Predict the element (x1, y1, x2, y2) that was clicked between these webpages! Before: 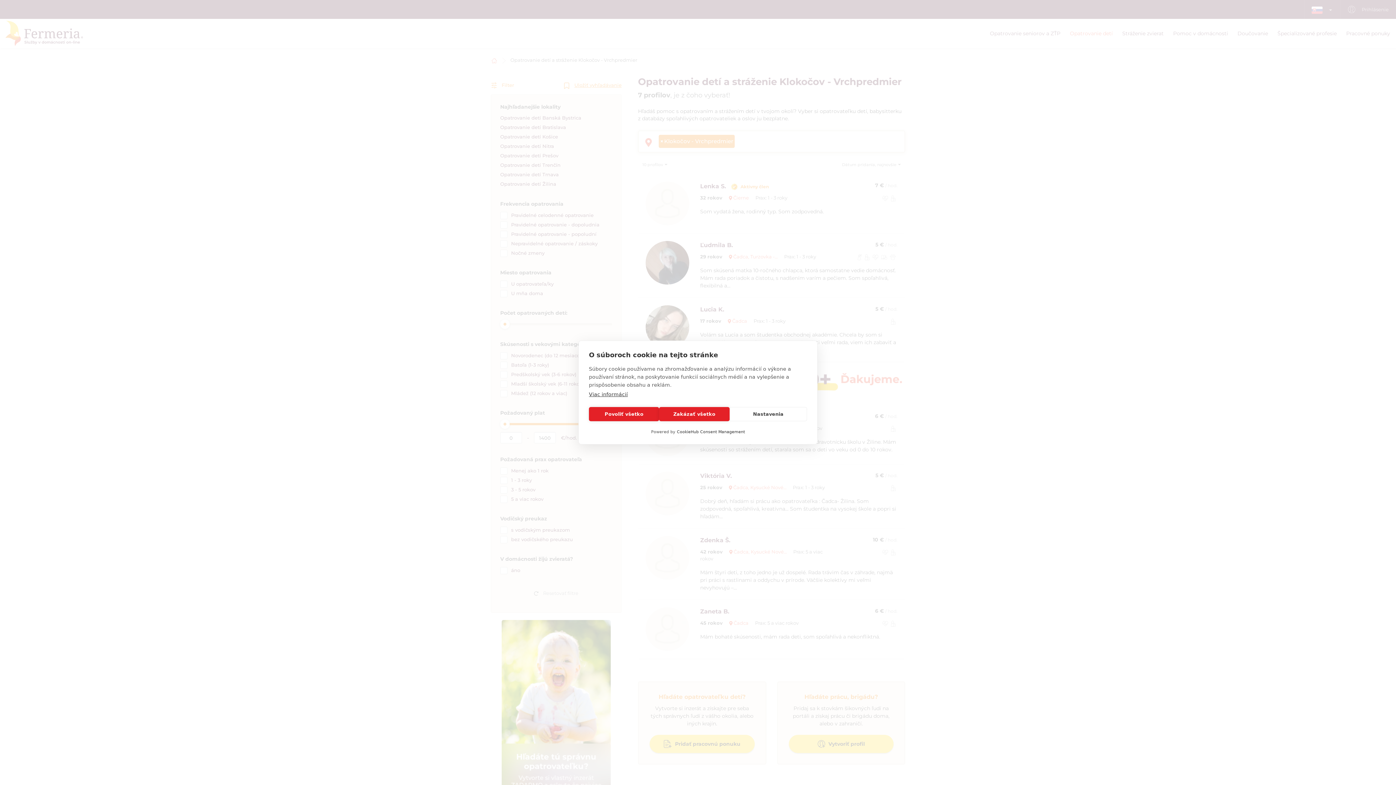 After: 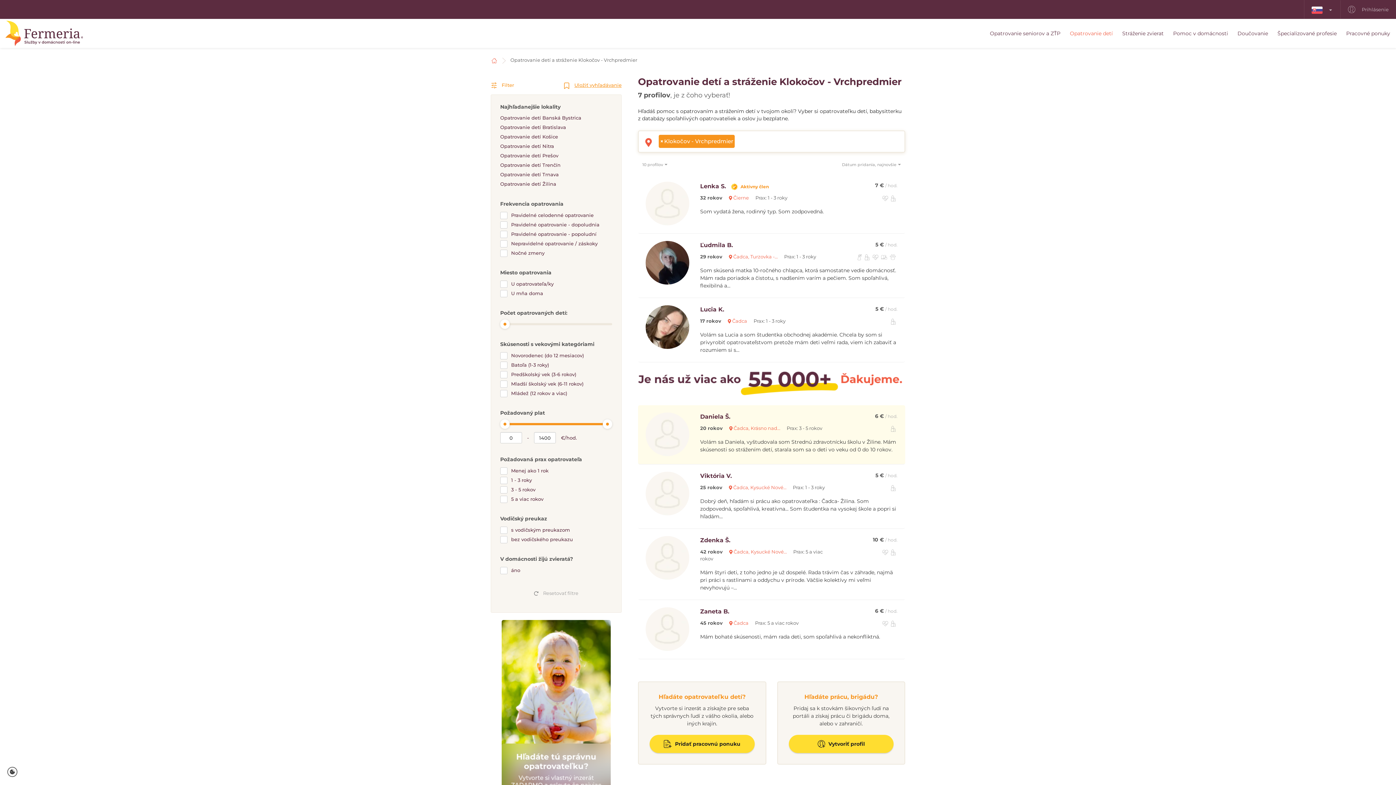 Action: label: Zakázať všetko bbox: (659, 407, 729, 421)